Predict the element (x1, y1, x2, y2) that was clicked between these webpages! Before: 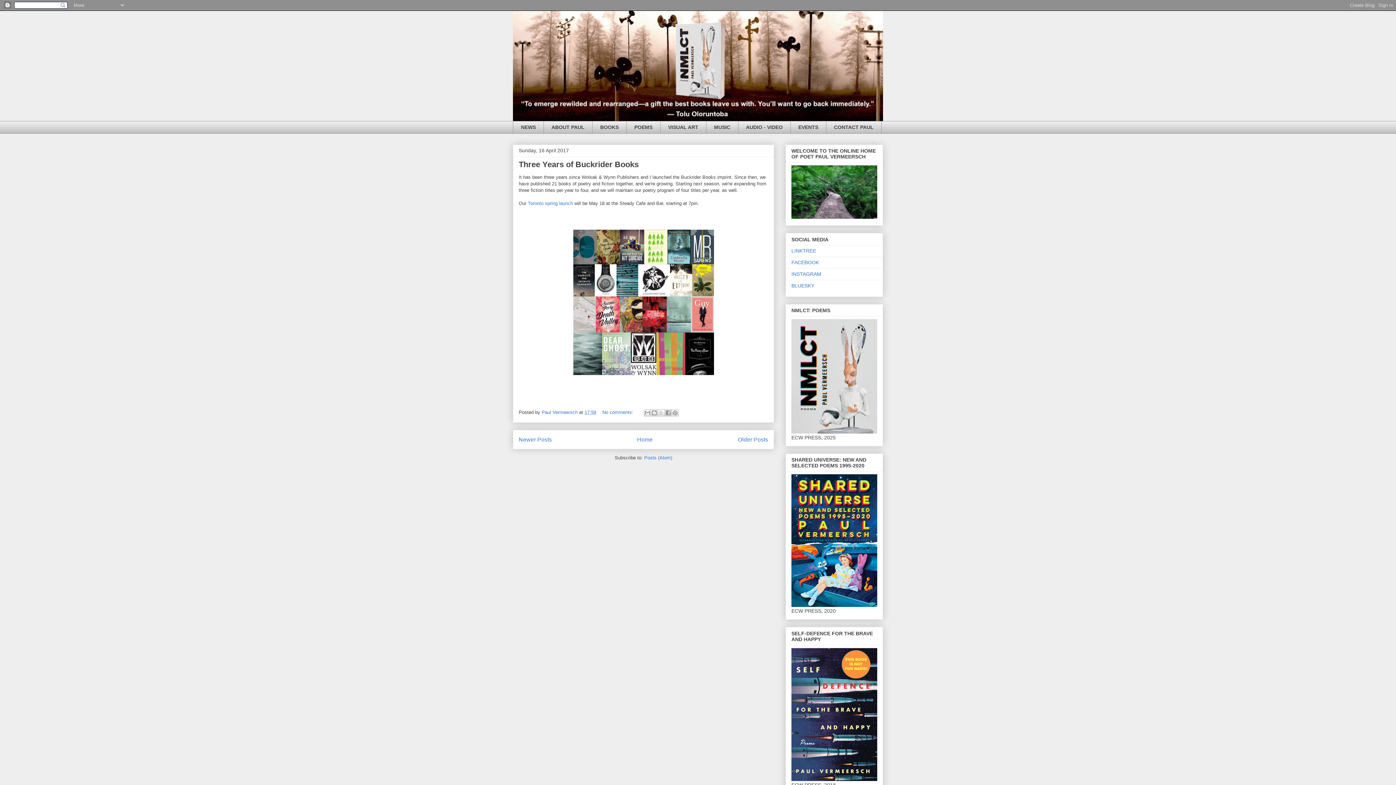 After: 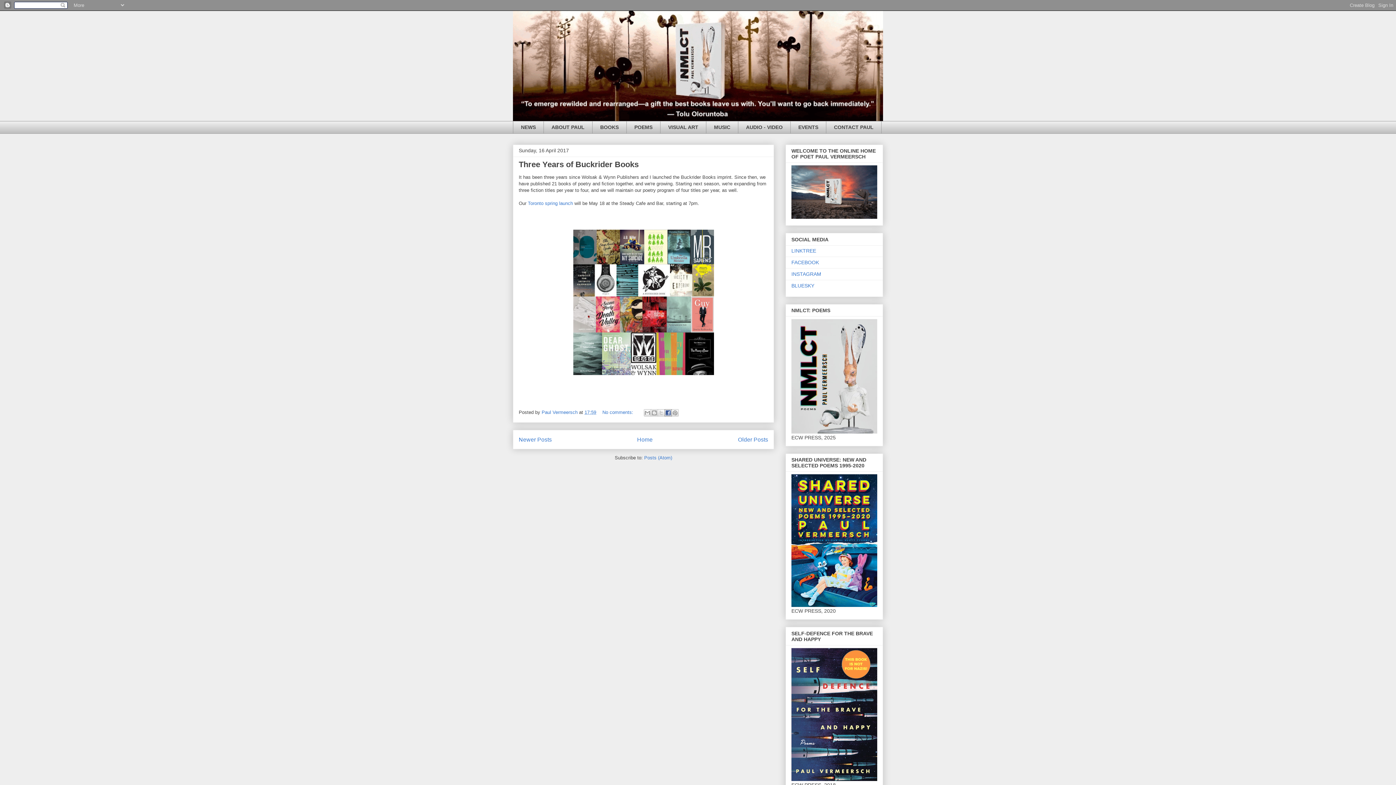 Action: label: Share to Facebook bbox: (664, 409, 672, 416)